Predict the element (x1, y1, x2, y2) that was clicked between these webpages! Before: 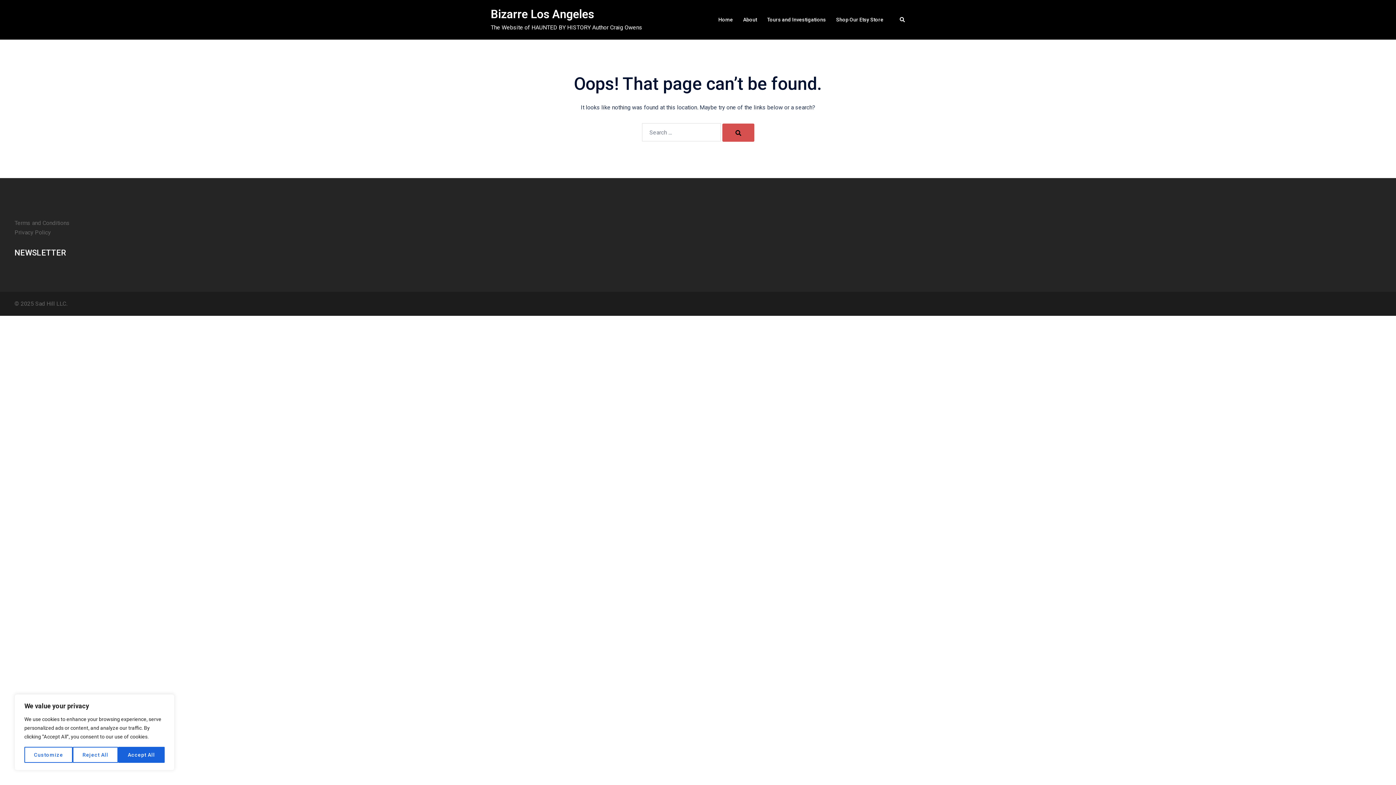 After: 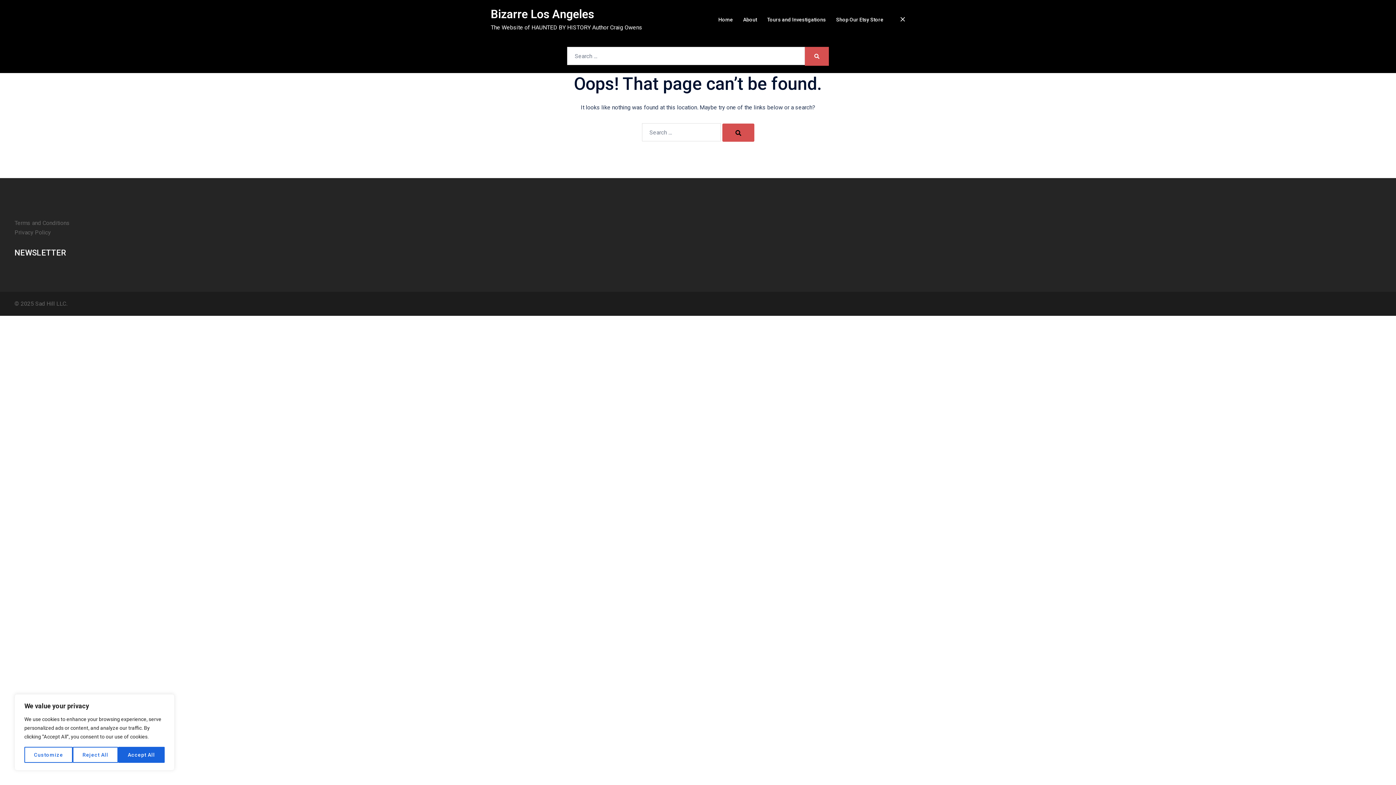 Action: bbox: (899, 16, 905, 22) label: Search